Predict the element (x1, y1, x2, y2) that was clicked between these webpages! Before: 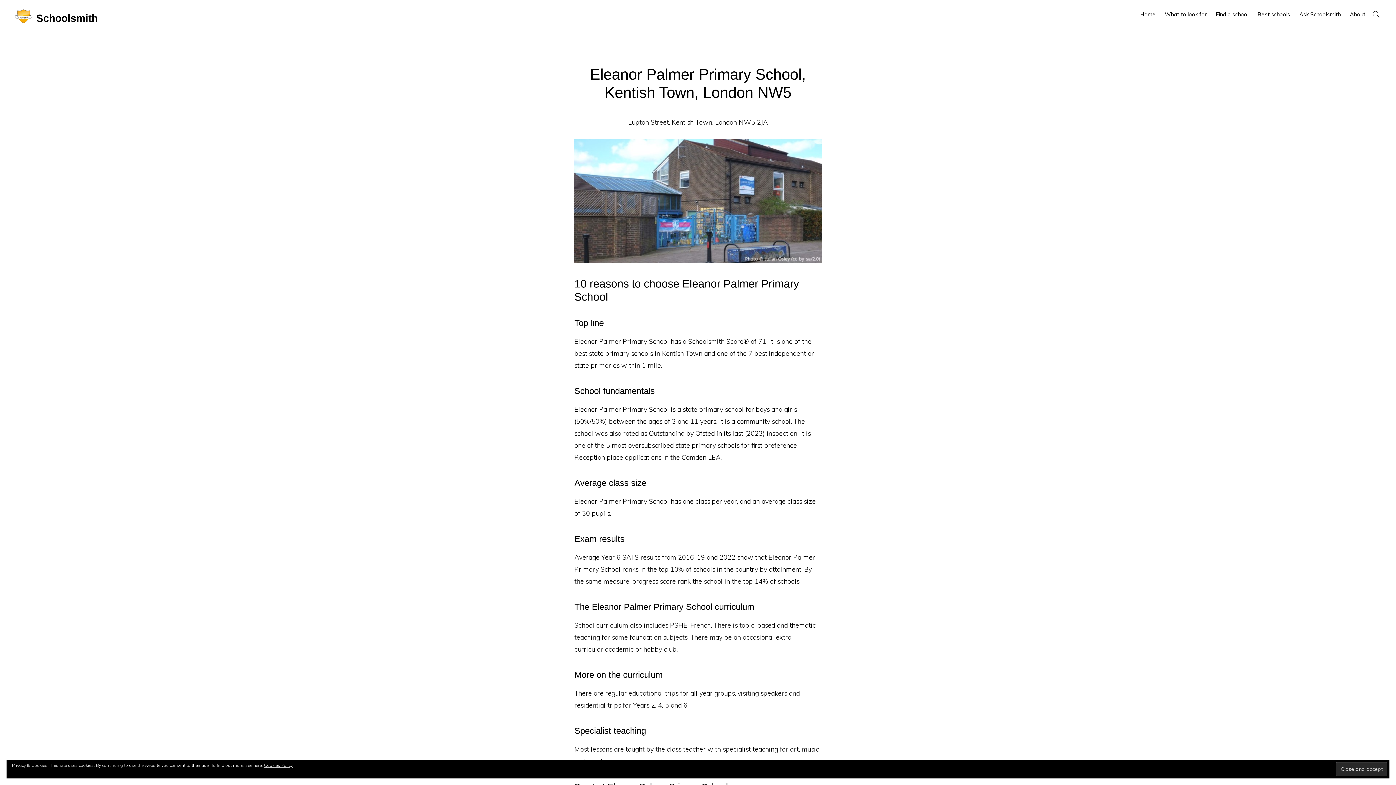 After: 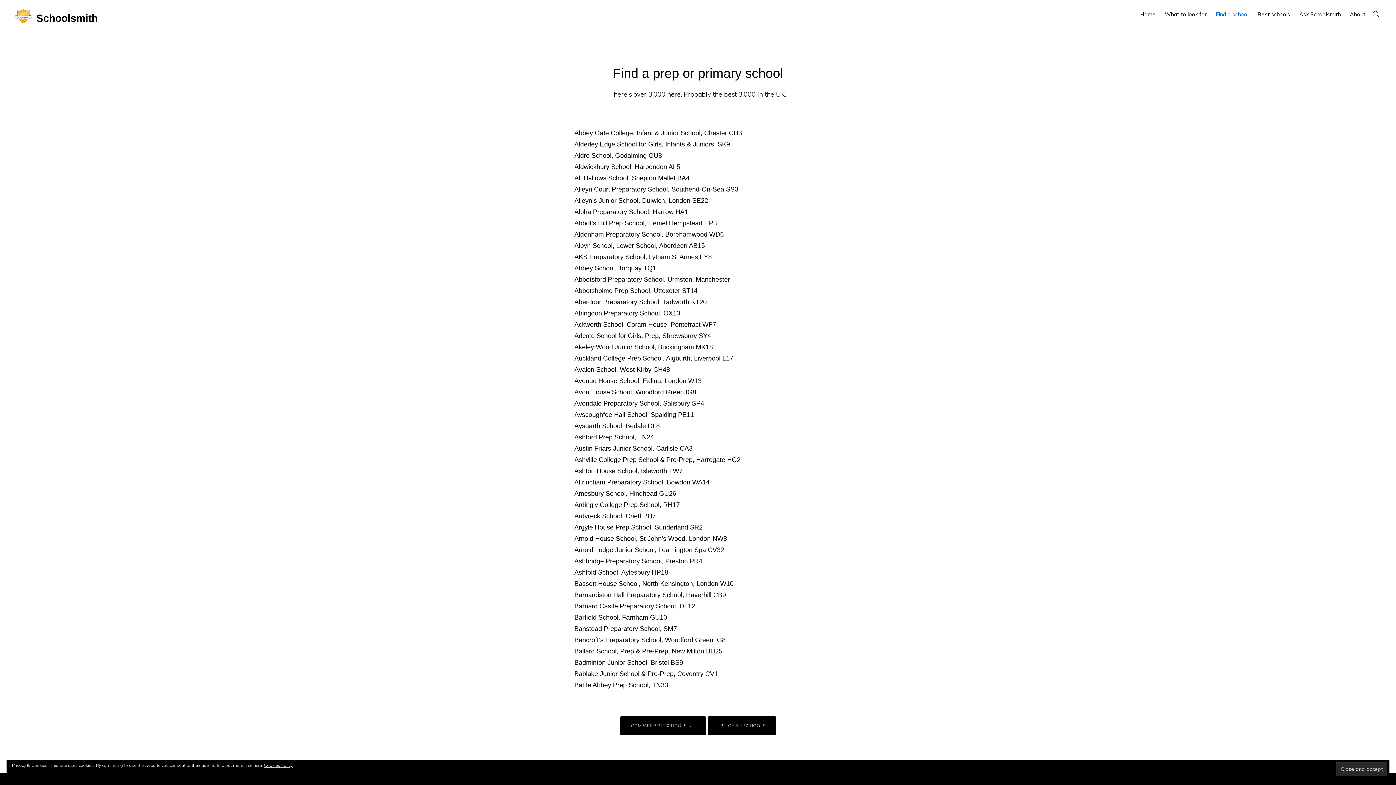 Action: label: Find a school bbox: (1212, 4, 1252, 24)